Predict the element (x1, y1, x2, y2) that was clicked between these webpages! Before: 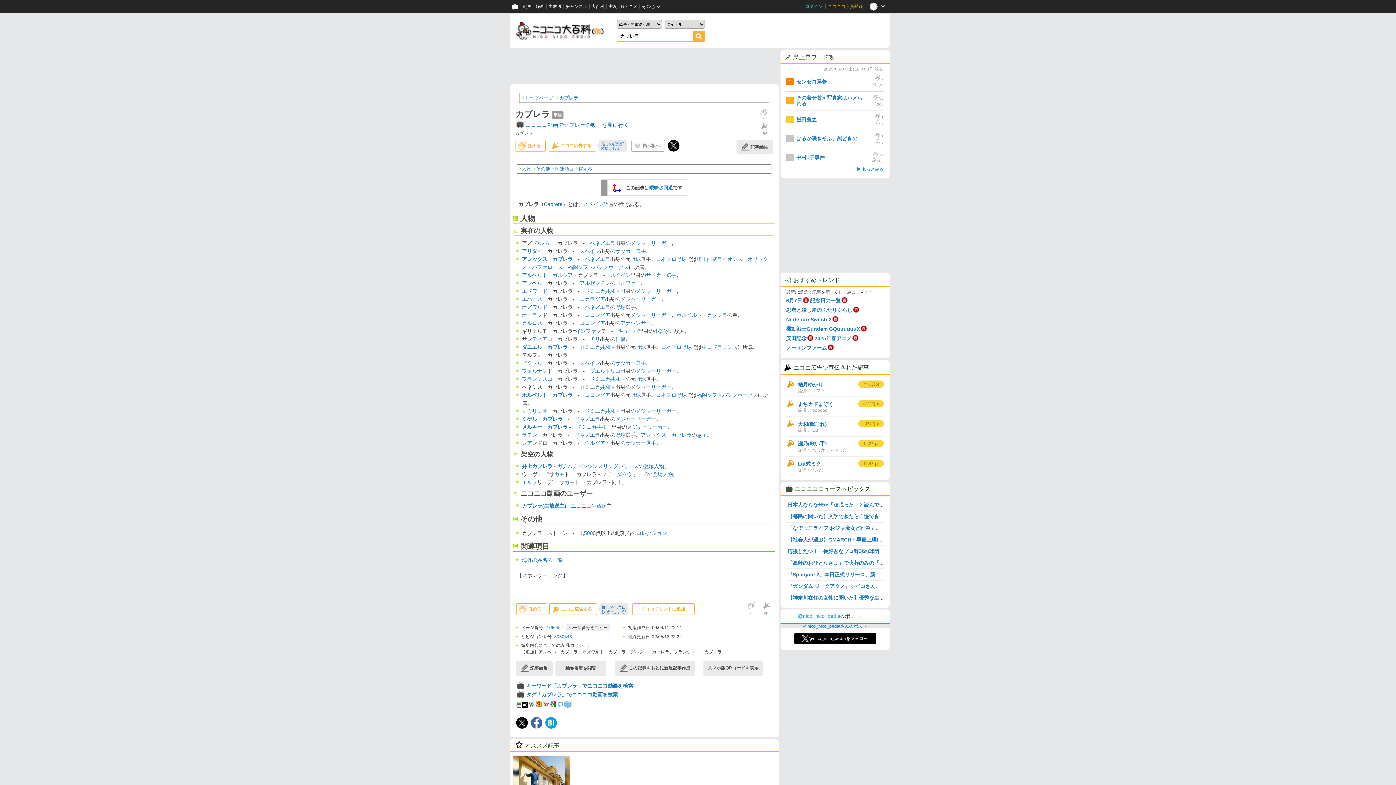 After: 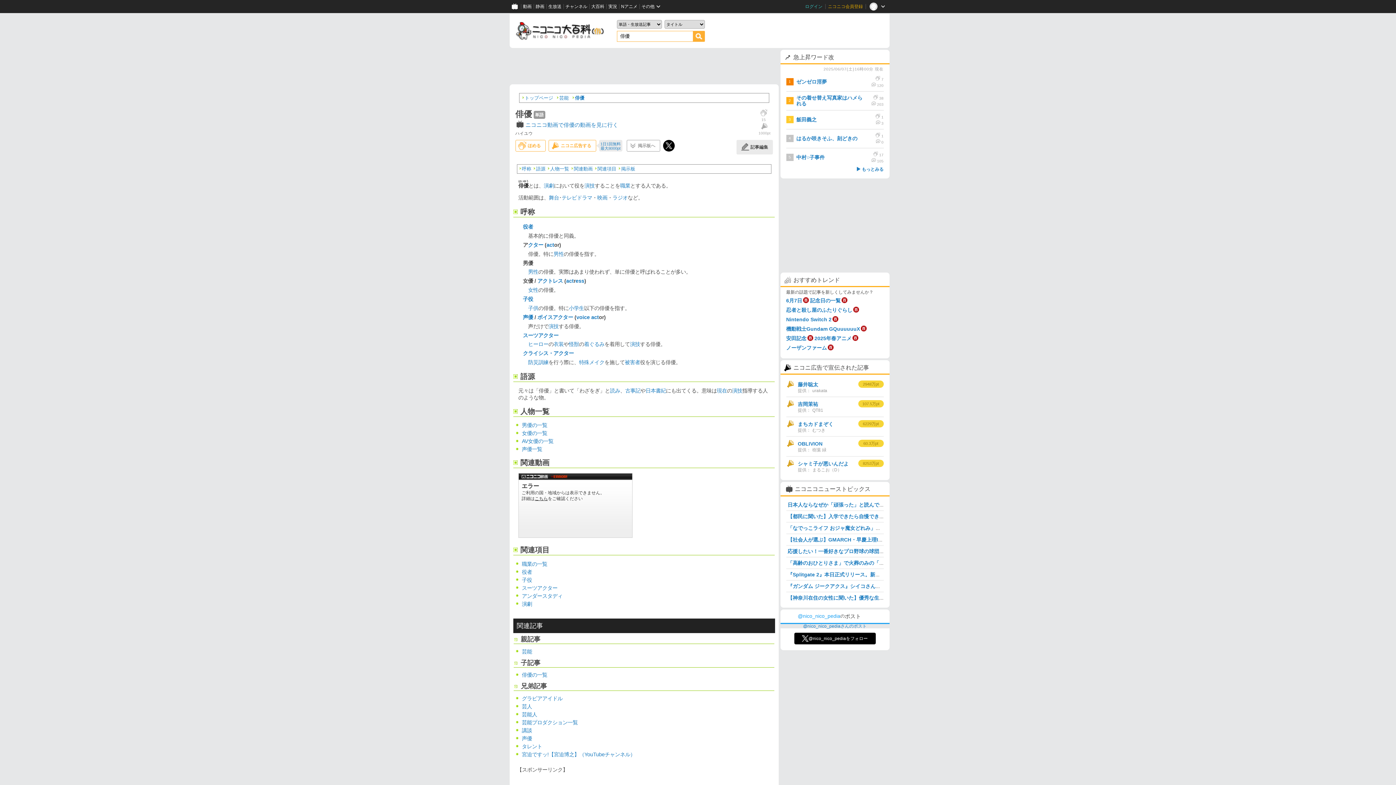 Action: bbox: (615, 336, 625, 342) label: 俳優